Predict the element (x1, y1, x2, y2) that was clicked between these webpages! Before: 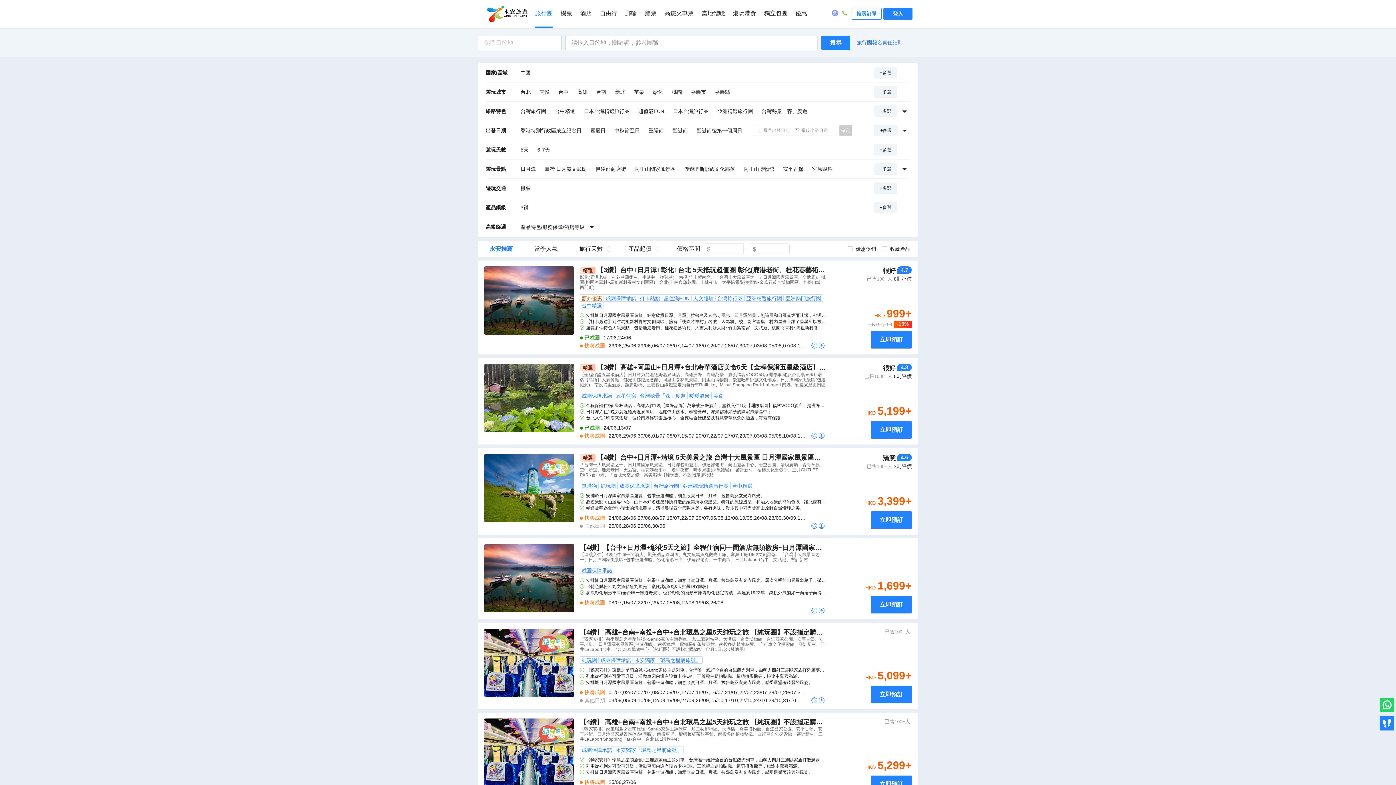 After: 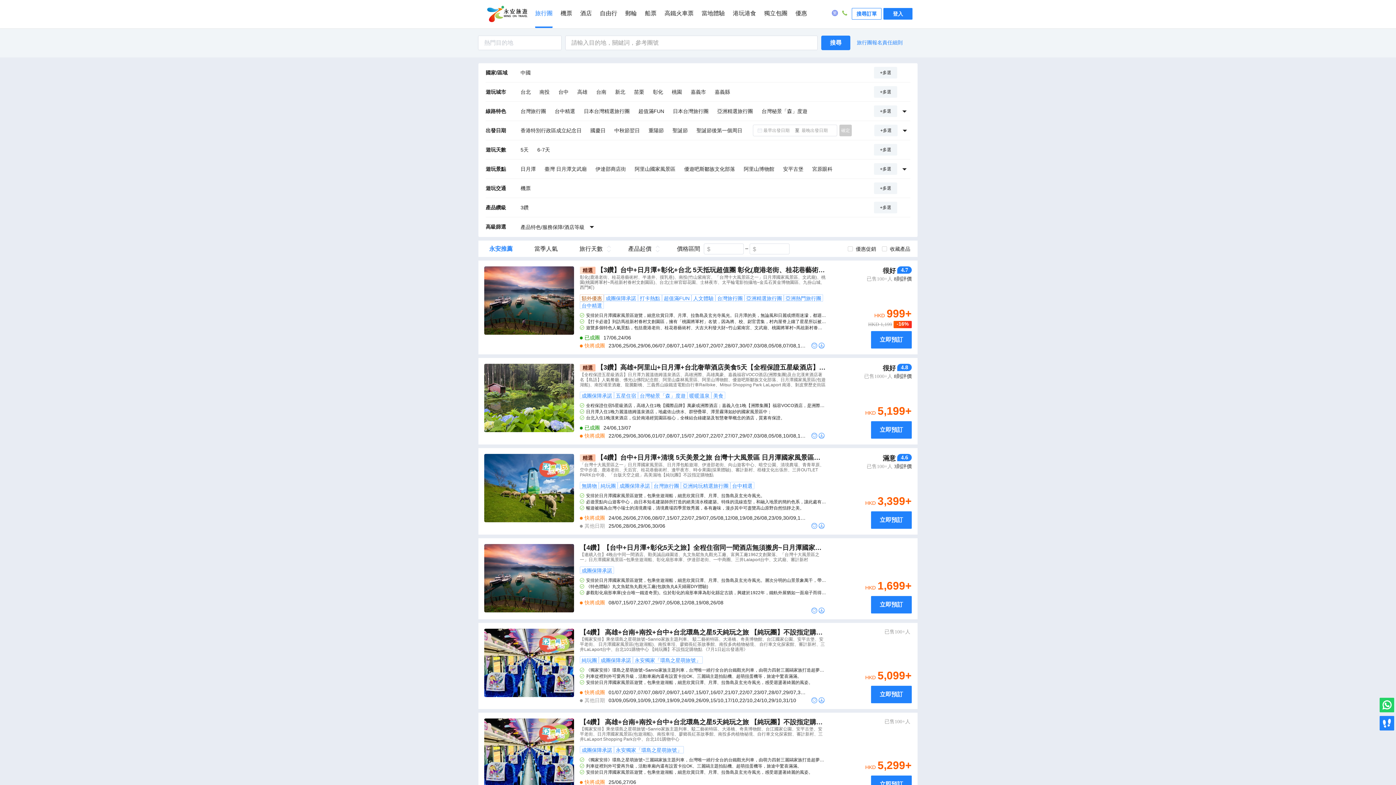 Action: bbox: (478, 623, 917, 709) label: 【4鑽】 高雄+台南+南投+台中+台北環島之星5天純玩之旅 【純玩團】不設指定購物點 《7月1日起出發適用》銀聯推廣碼【UPA200】每位勁減$200（ATKWP05MJ）
【獨家安排】乘坐環島之星萌旅號~Sanrio家族主題列車、 駁二藝術特區、大港橋、奇美博物館、台江國家公園、安平古堡、安平老街、 日月潭國家風景區(包遊湖船)、南投車埕、廖鄉長紅茶故事館、南投多肉植物秘境、 自行車文化探索館、審計新村、三井LaLaport台中、台北101購物中心 【純玩團】不設指定購物點 《7月1日起出發適用》
純玩團
成團保障承諾
永安獨家「環島之星萌旅號」

《獨家安排》環島之星萌旅號~Sanrio家族主題列車，台灣唯一繞行全台的台鐵觀光列車，由萌力四射三麗鷗家族打造超夢幻六節彩繪車廂，寬敞舒適的商務車廂。

列車從裡到外可愛再升級，活動車廂內還有設置卡拉OK、三麗鷗主題拍貼機、超萌扭蛋機等，旅途中驚喜滿滿。

安排於日月潭國家風景區遊覽，包乘坐遊湖船，細意欣賞日潭、月潭、拉魯島及玄光寺風光，感受迴盪著綺麗的風姿。

快將成團01/07,02/07,07/07,08/07,09/07,14/07,15/07,16/07,21/07,22/07,23/07,28/07,29/07,30/07,04/08,05/08,06/08,11/08,12/08,13/08
其他日期03/09,05/09,10/09,12/09,19/09,24/09,26/09,15/10,17/10,22/10,24/10,29/10,31/10
已售100+人
HKD5,099+
立即預訂